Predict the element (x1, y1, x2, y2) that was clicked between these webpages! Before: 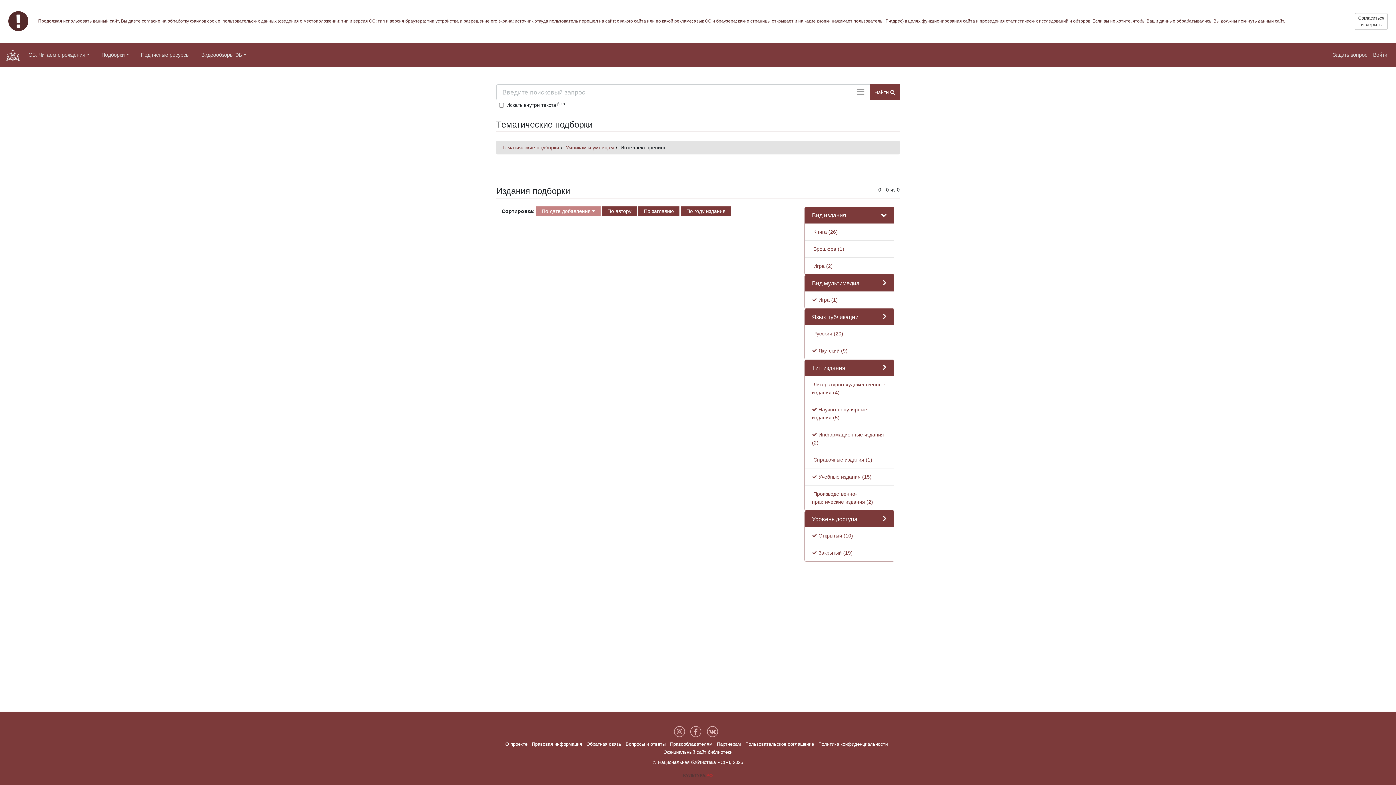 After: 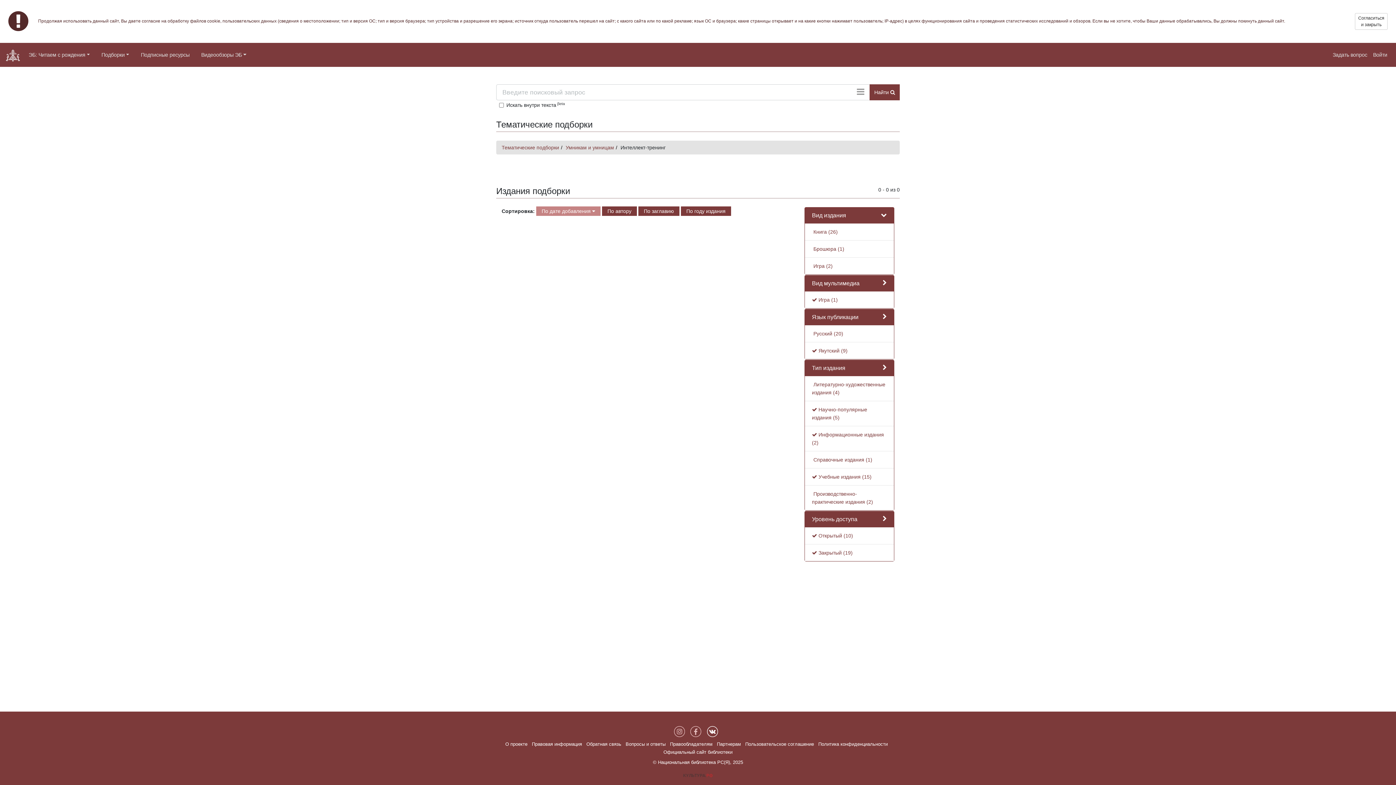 Action: bbox: (707, 728, 718, 734)